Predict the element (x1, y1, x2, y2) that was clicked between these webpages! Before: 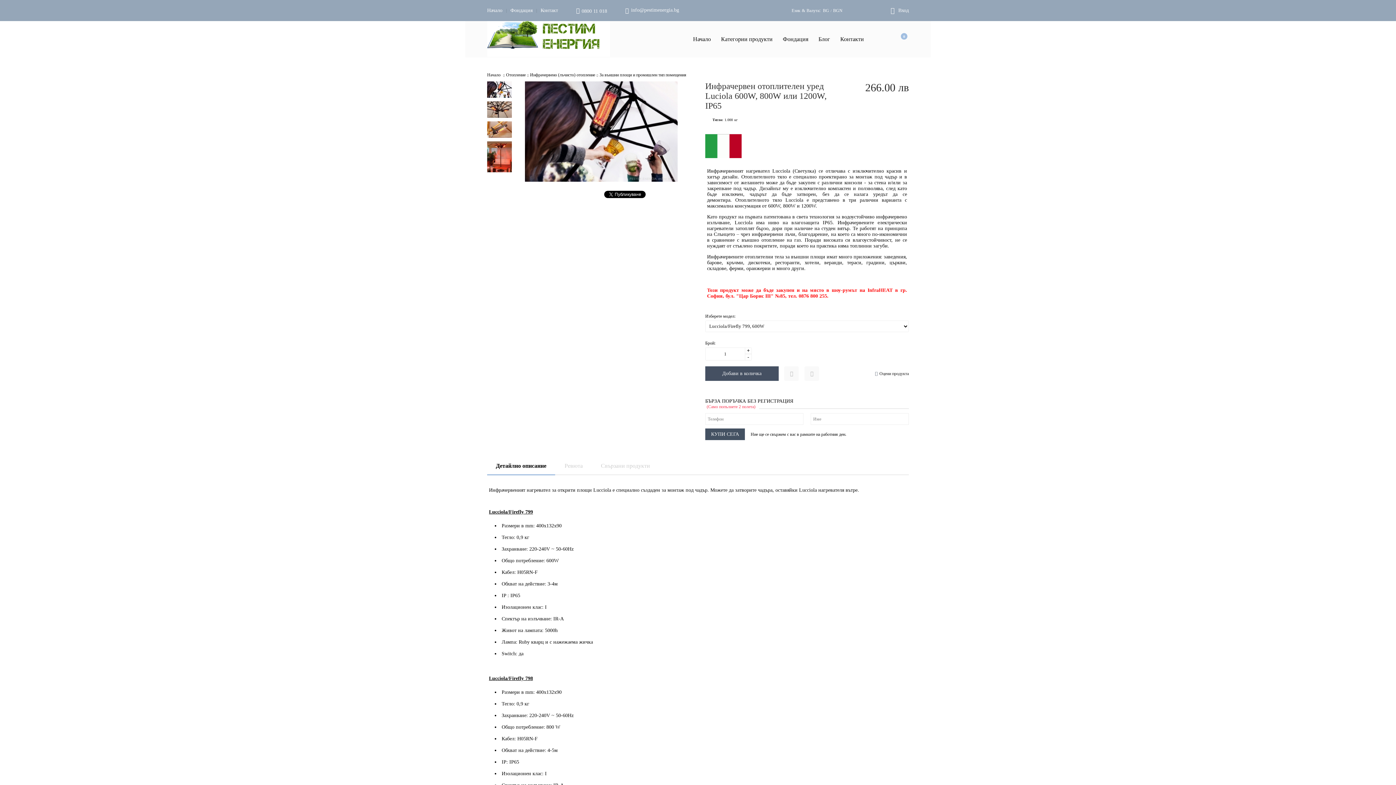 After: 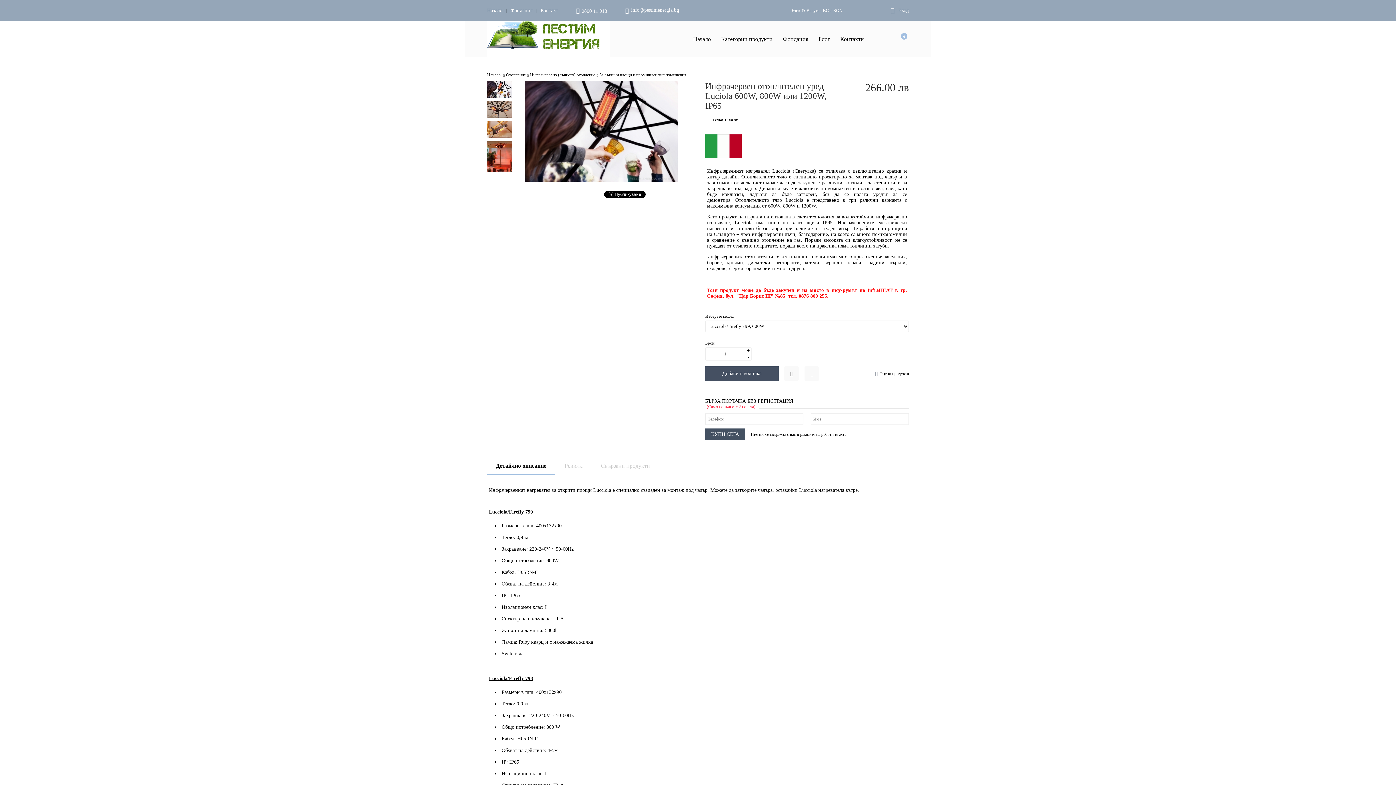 Action: bbox: (487, 457, 555, 474) label: Детайлно описание